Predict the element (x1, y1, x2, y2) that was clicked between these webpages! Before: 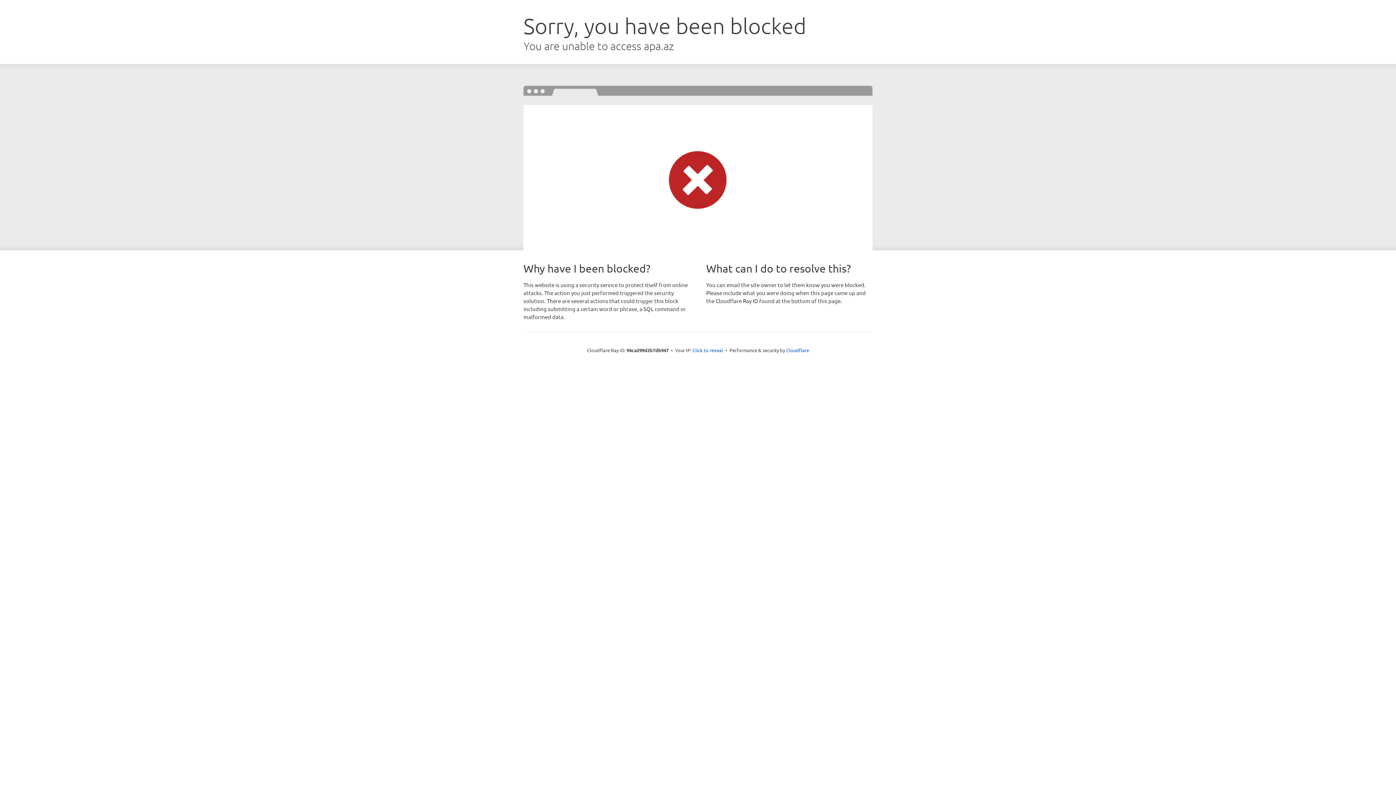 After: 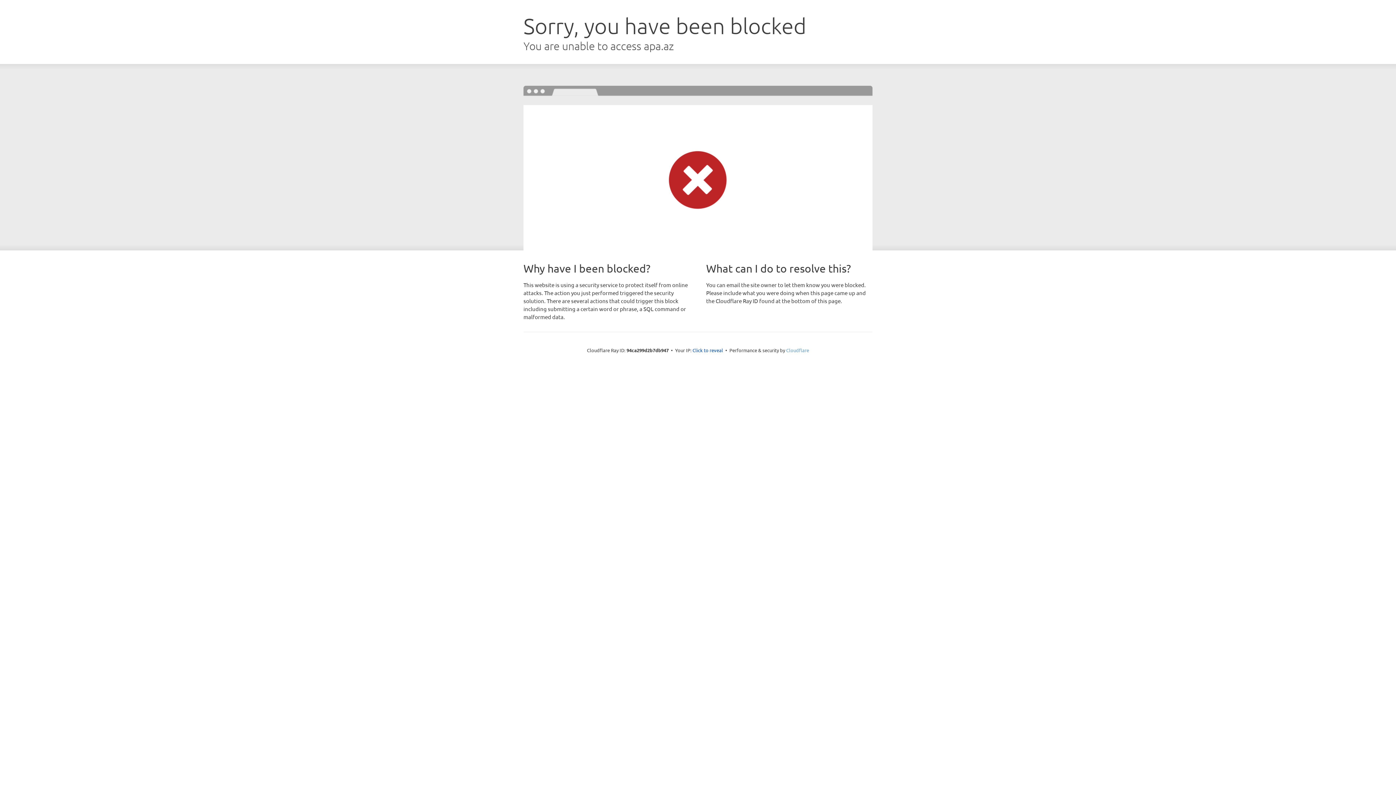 Action: label: Cloudflare bbox: (786, 347, 809, 353)